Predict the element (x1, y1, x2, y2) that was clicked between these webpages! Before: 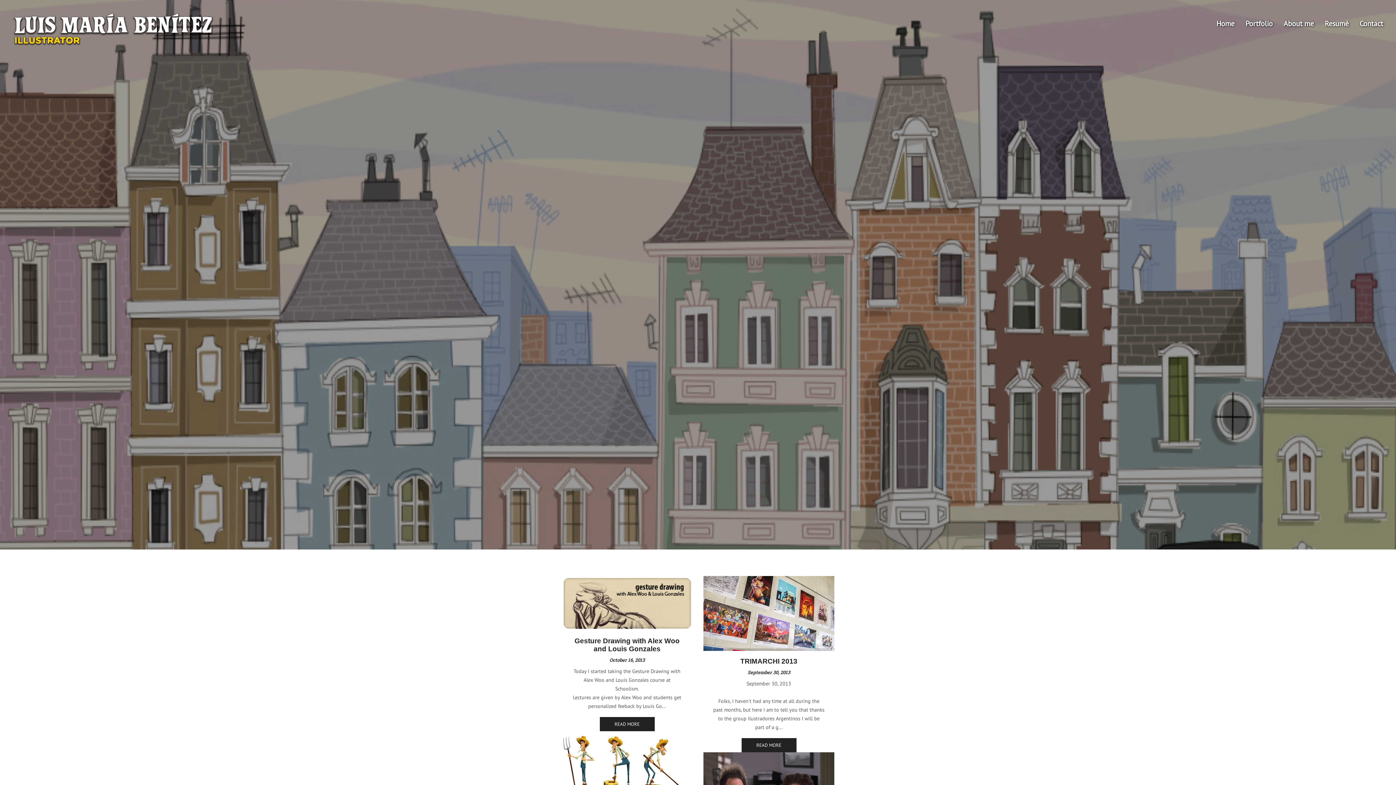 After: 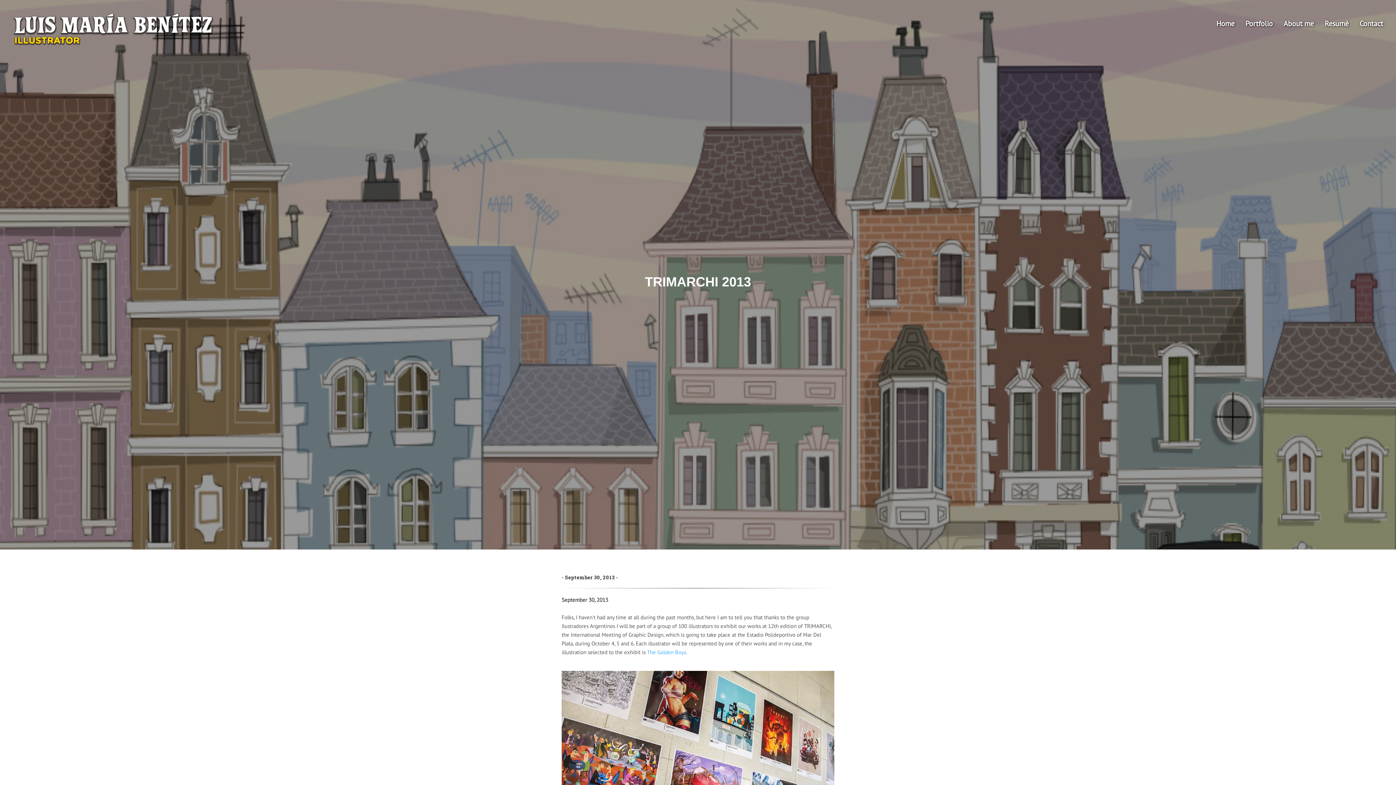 Action: bbox: (703, 576, 834, 651)